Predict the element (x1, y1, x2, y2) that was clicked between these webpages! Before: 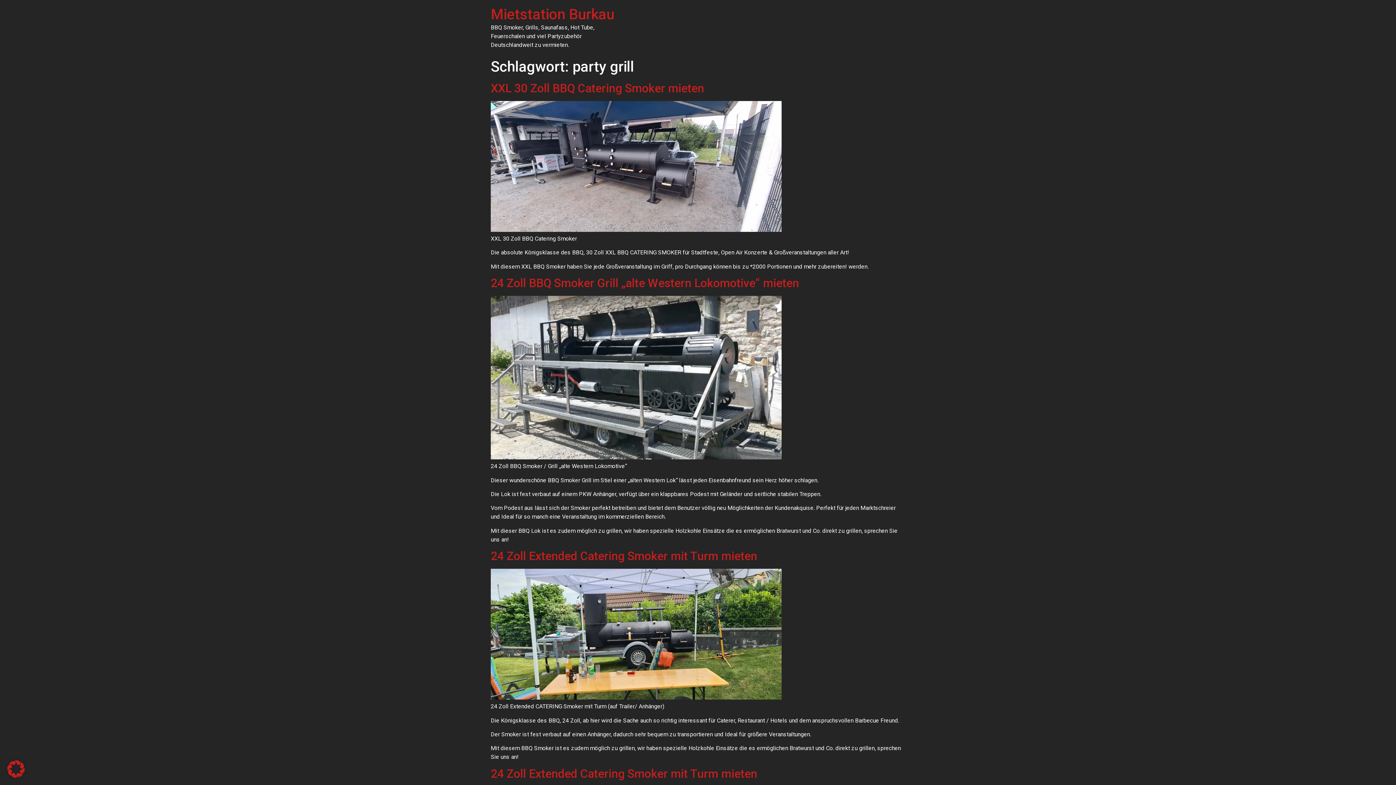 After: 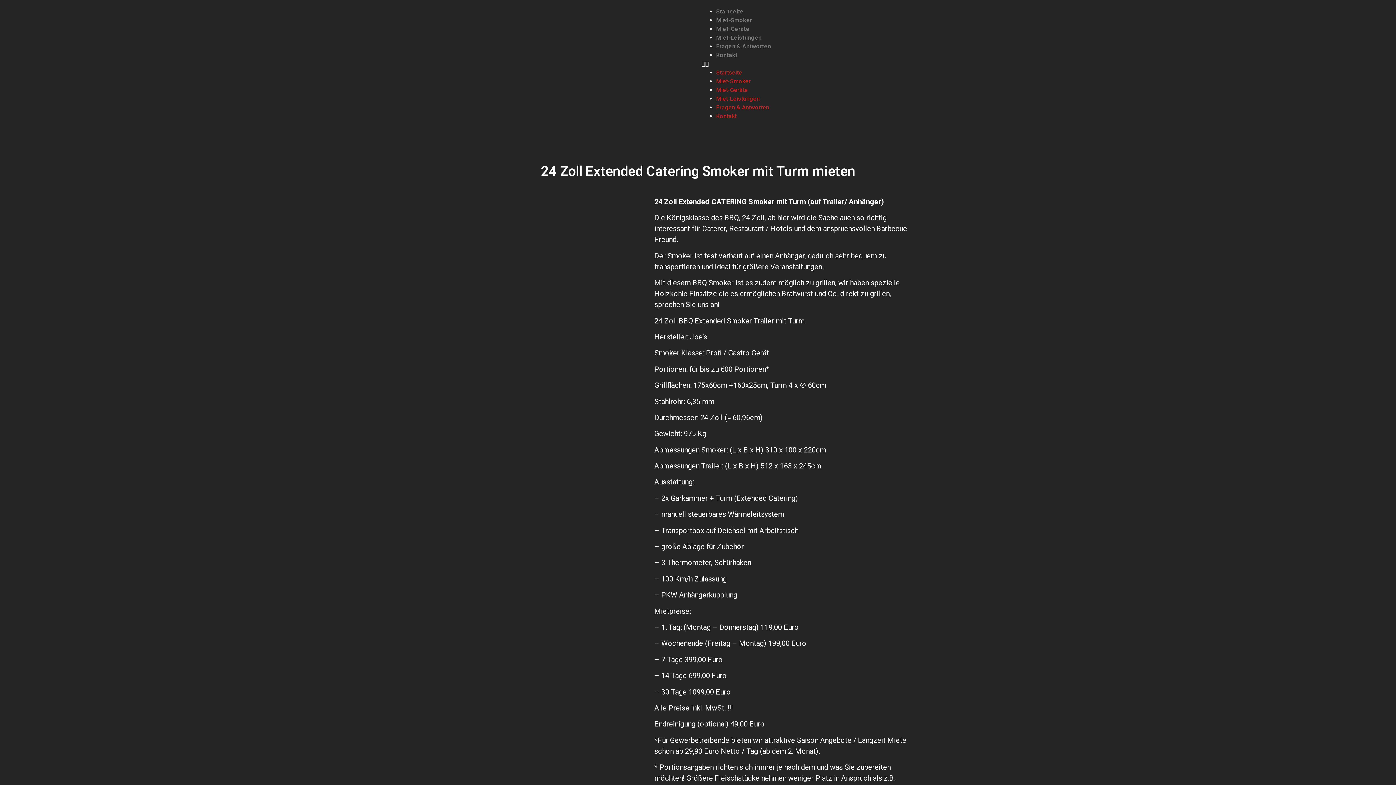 Action: label: 24 Zoll Extended Catering Smoker mit Turm mieten bbox: (490, 549, 757, 563)